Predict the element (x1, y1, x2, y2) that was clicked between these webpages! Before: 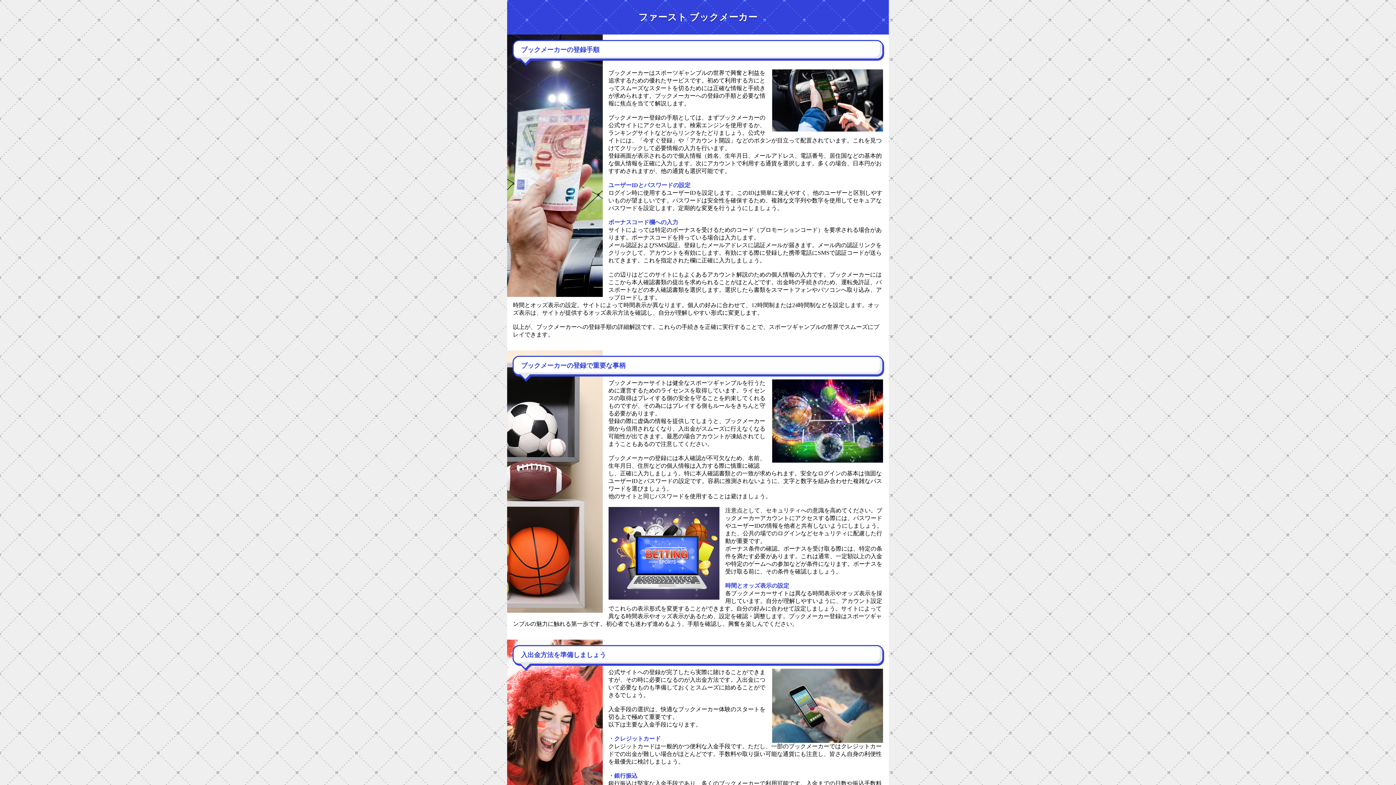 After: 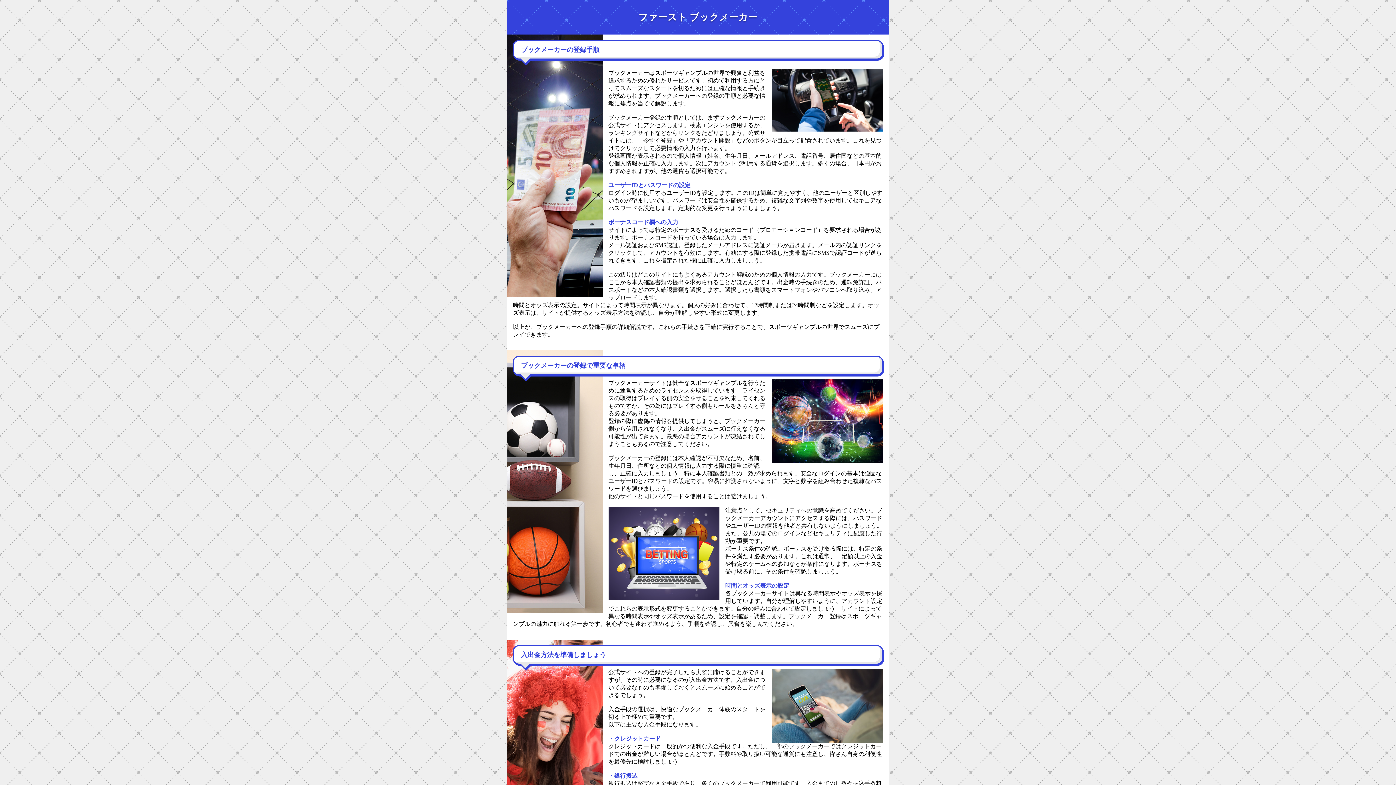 Action: bbox: (638, 12, 757, 22) label: ファースト ブックメーカー